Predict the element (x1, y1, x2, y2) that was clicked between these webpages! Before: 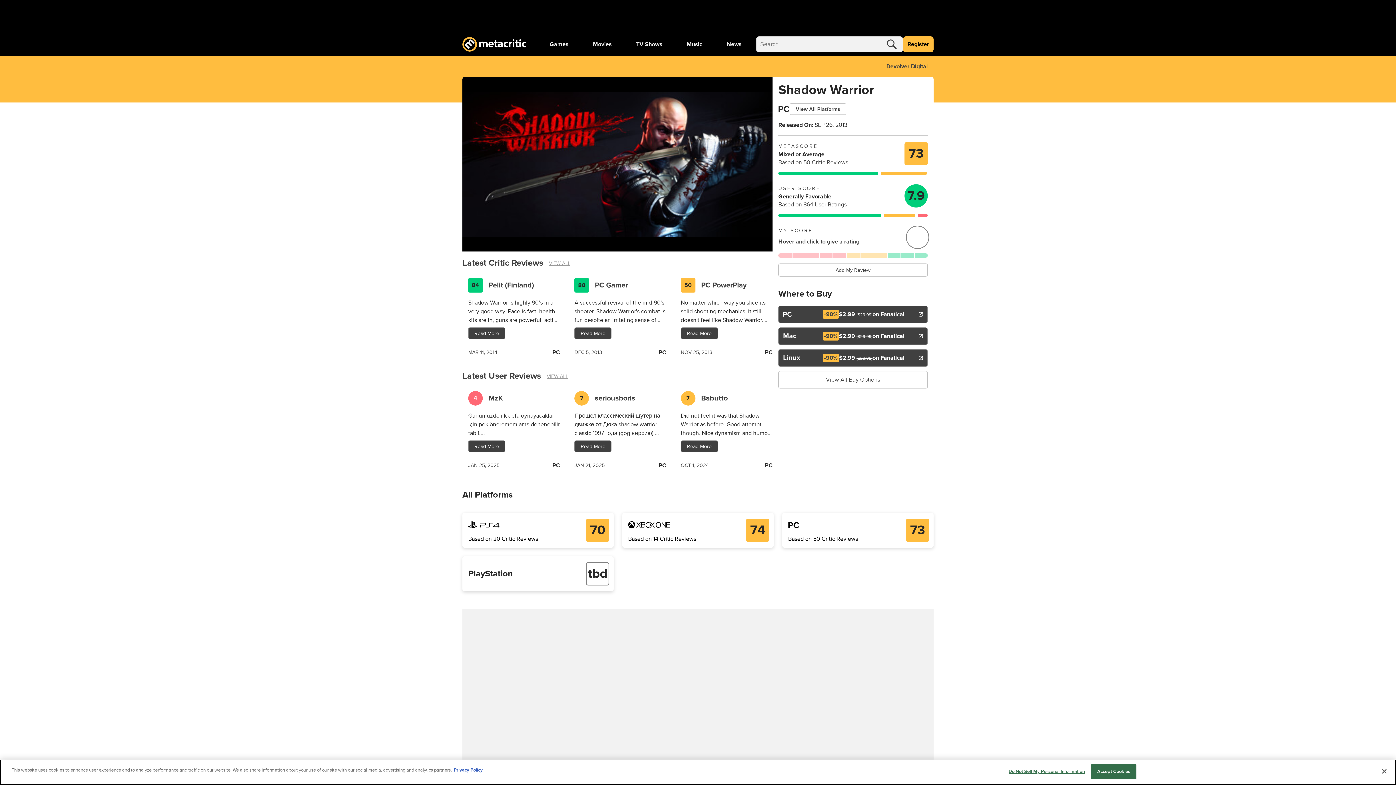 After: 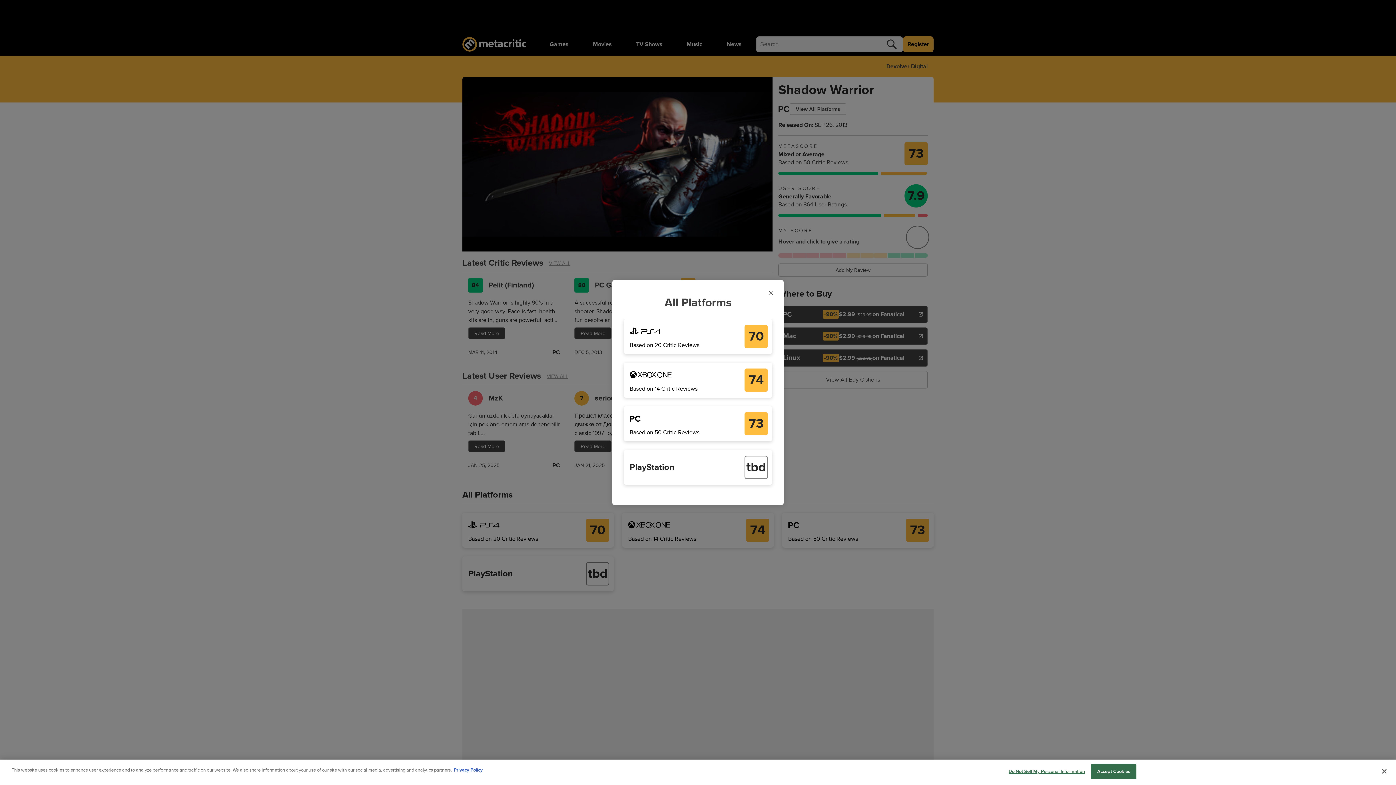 Action: bbox: (789, 103, 846, 114) label: View All Platforms